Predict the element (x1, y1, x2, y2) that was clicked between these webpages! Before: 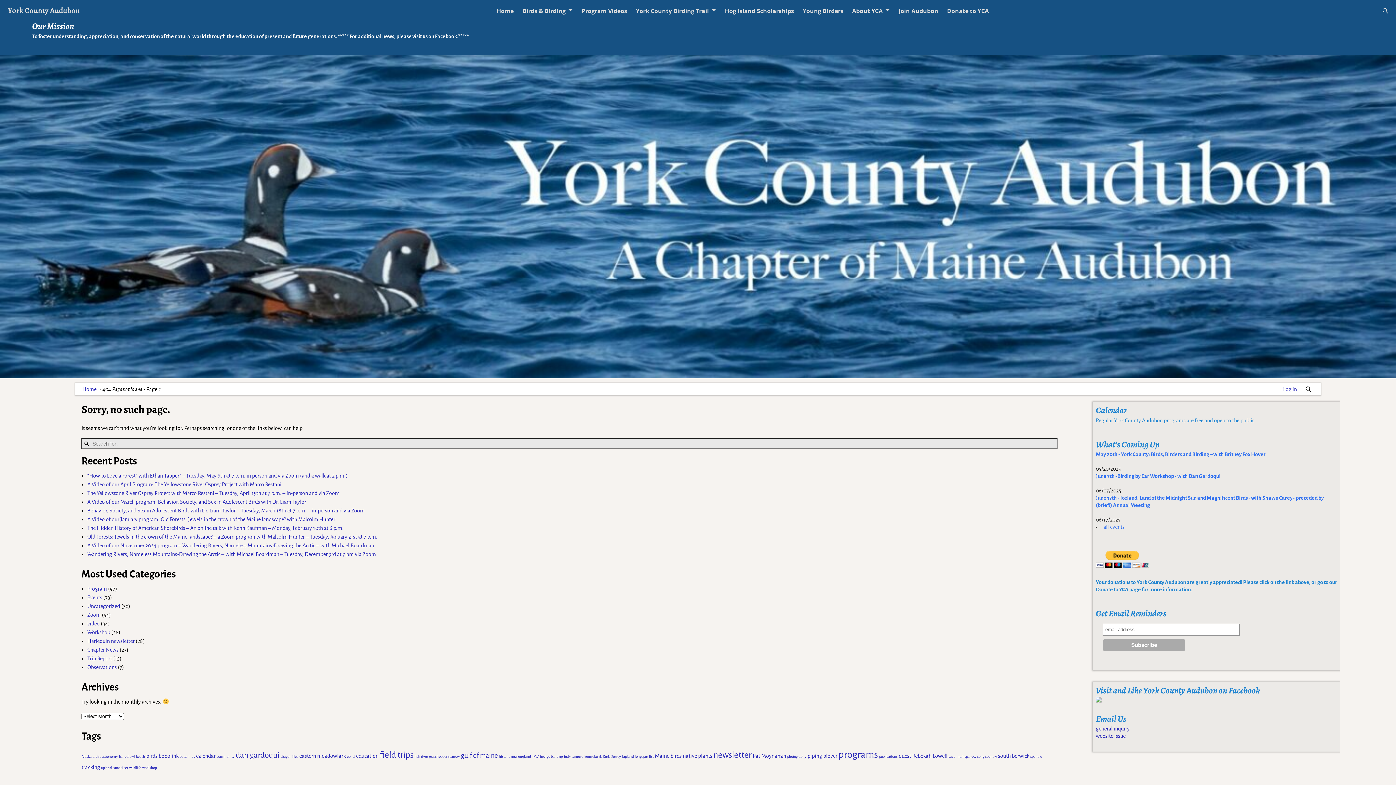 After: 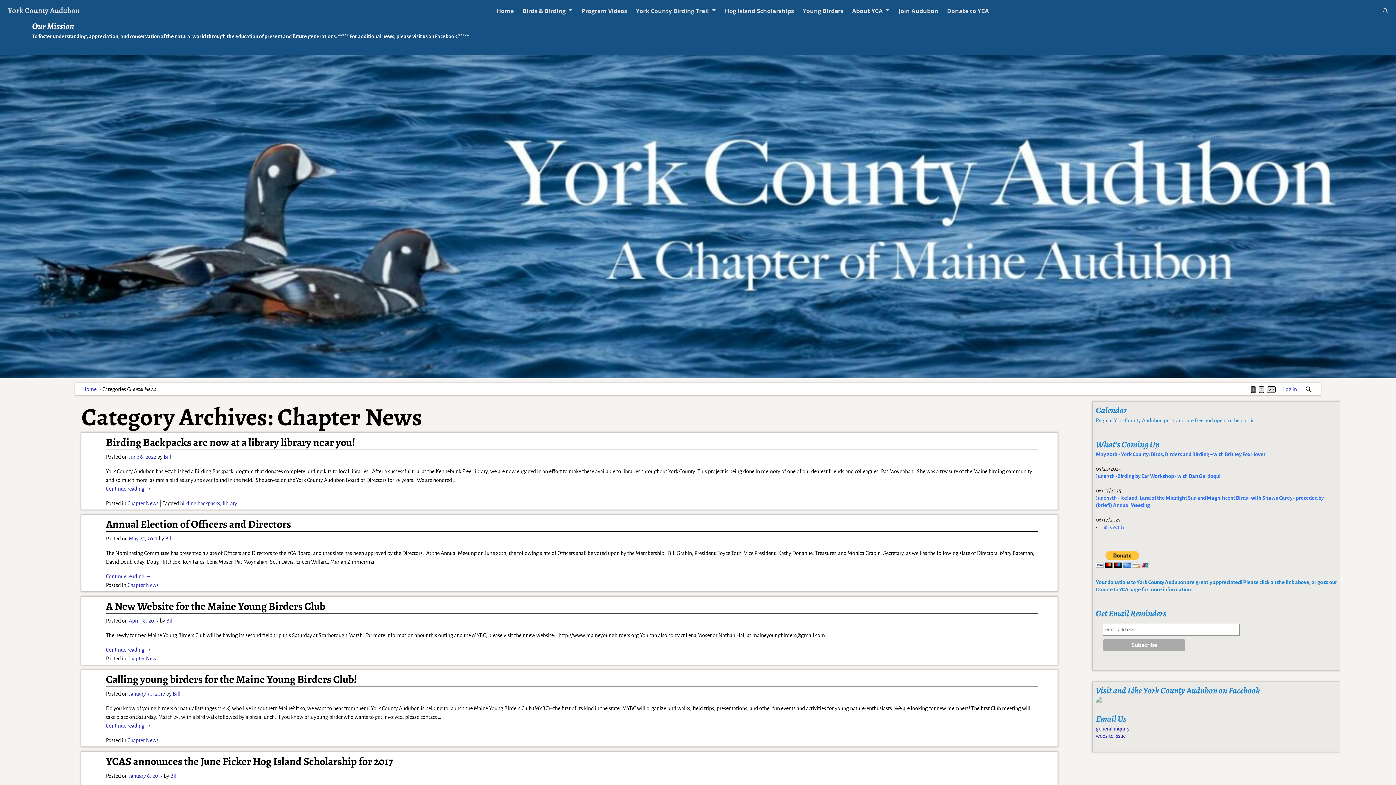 Action: bbox: (87, 647, 118, 653) label: Chapter News